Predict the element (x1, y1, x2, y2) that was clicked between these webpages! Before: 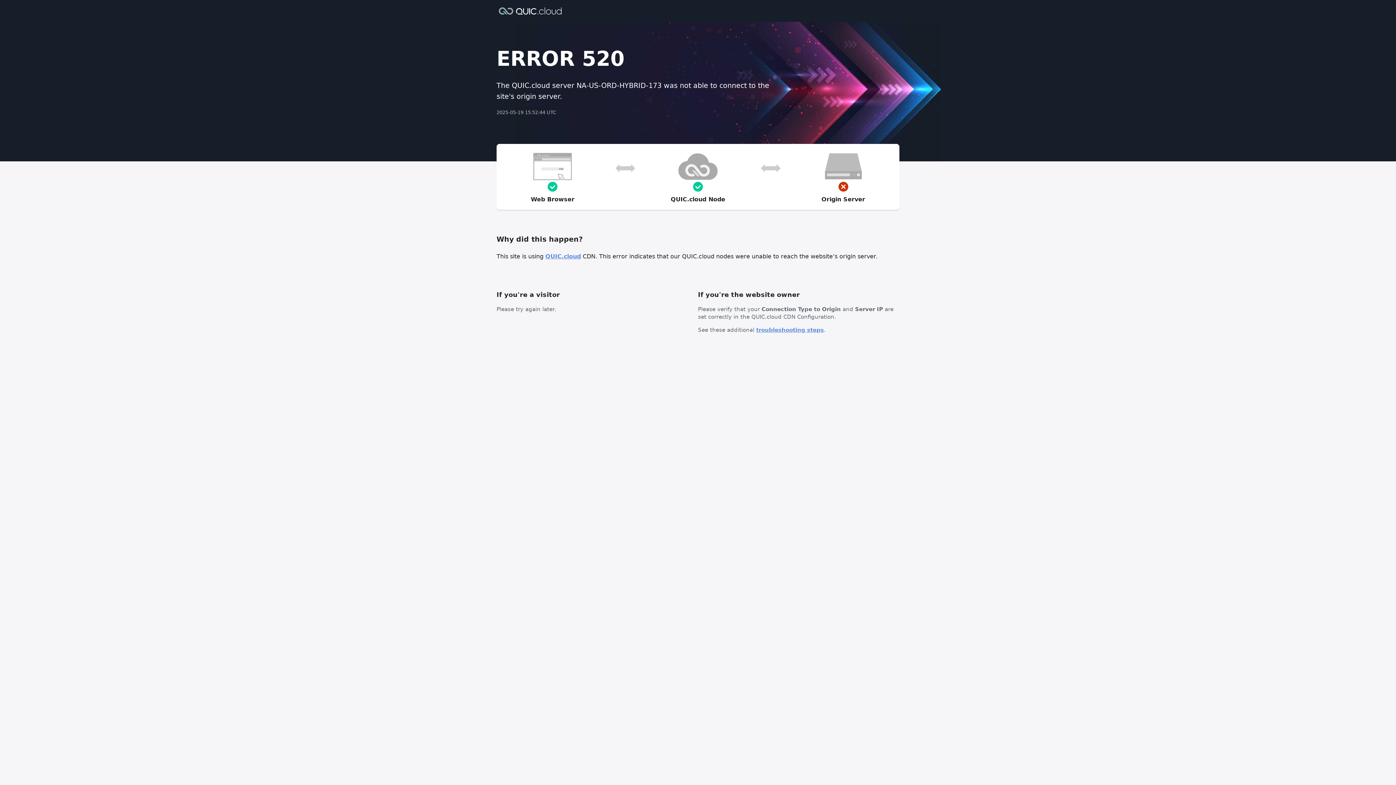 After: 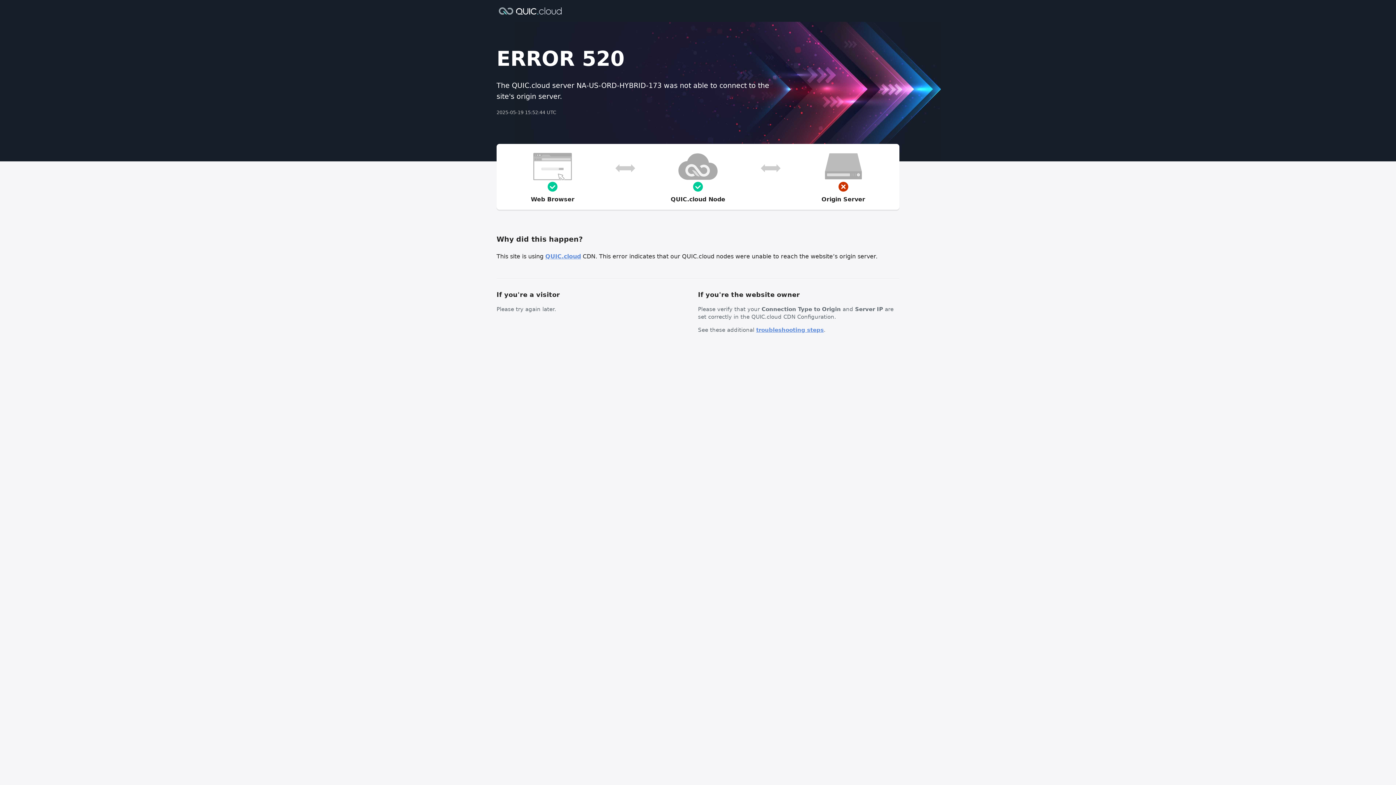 Action: label: troubleshooting steps bbox: (756, 326, 824, 333)